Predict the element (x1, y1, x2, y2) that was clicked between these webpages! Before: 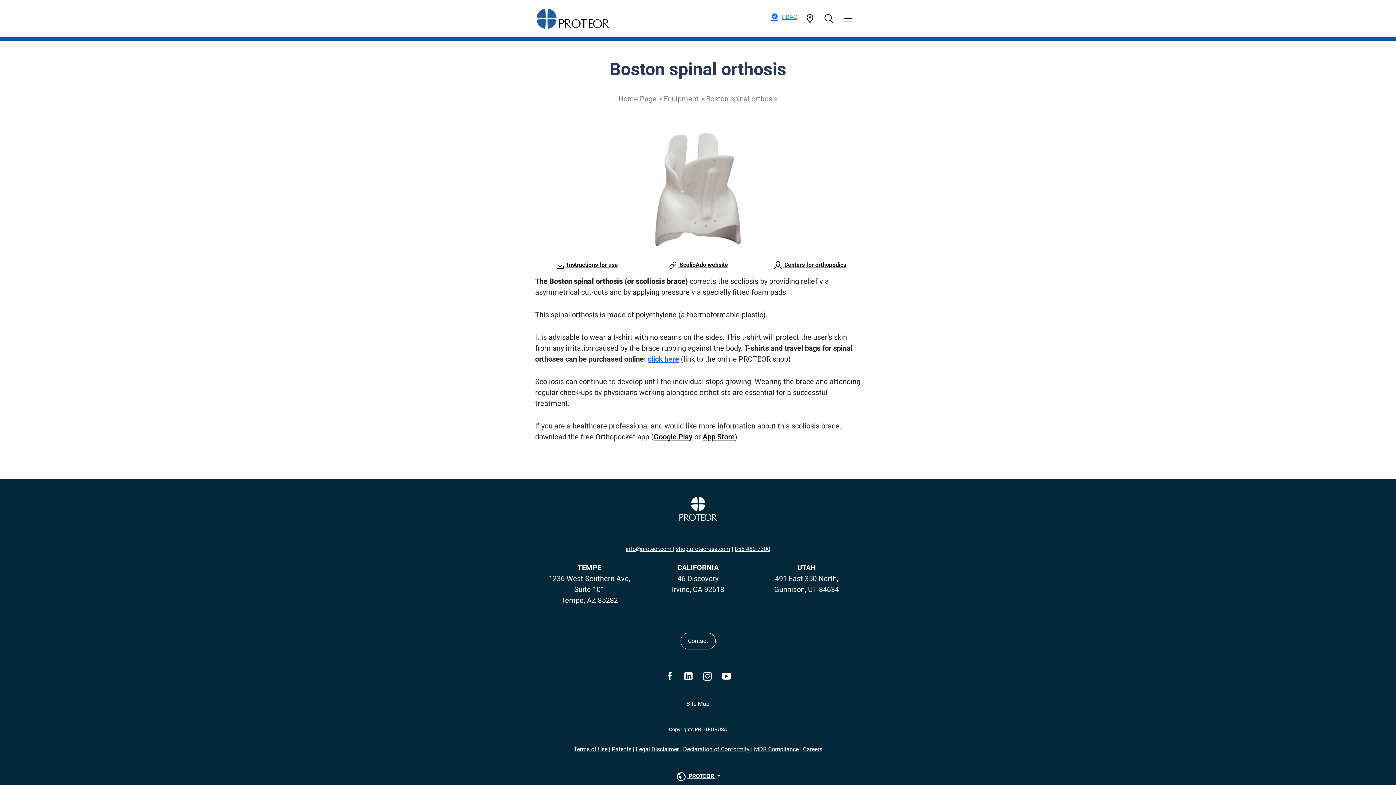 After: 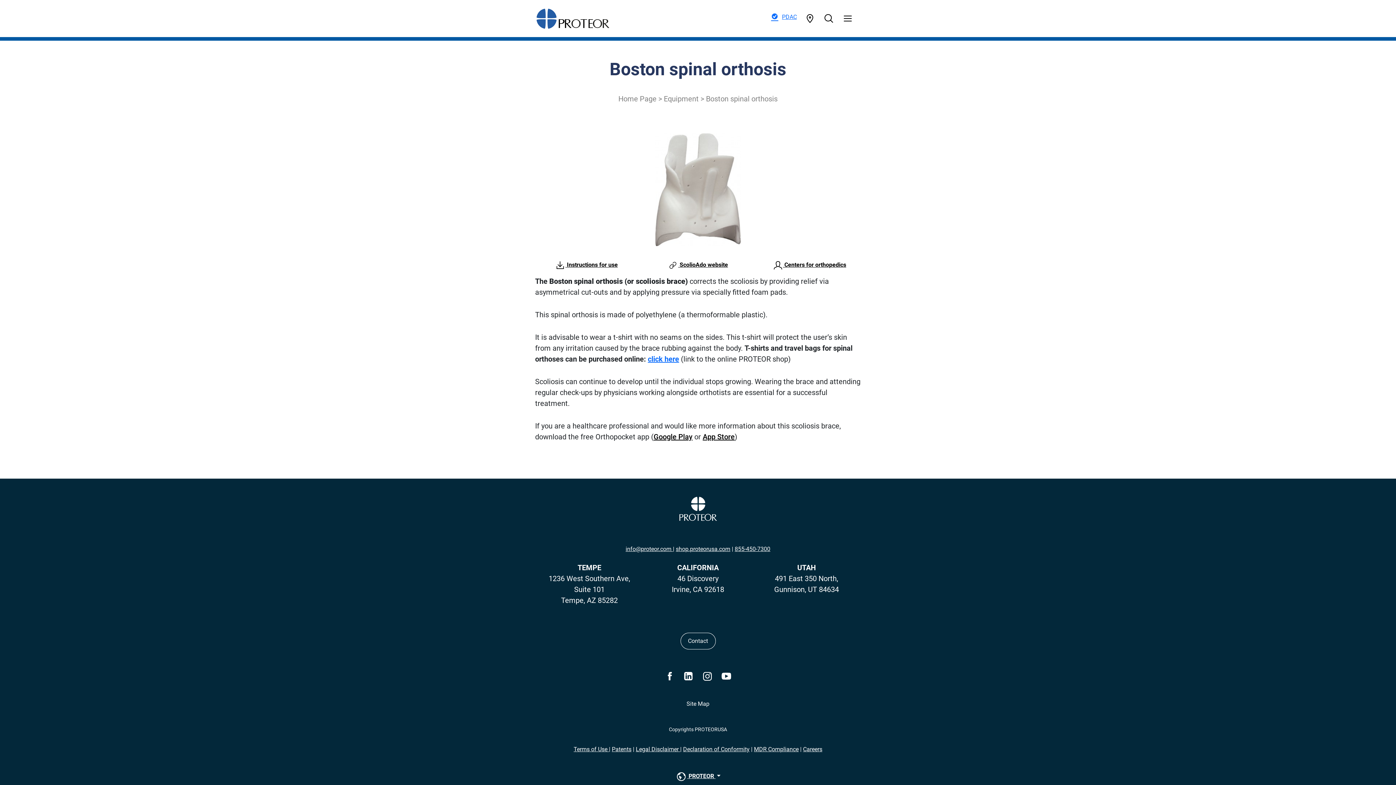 Action: label: info@proteor.com  bbox: (625, 545, 673, 552)